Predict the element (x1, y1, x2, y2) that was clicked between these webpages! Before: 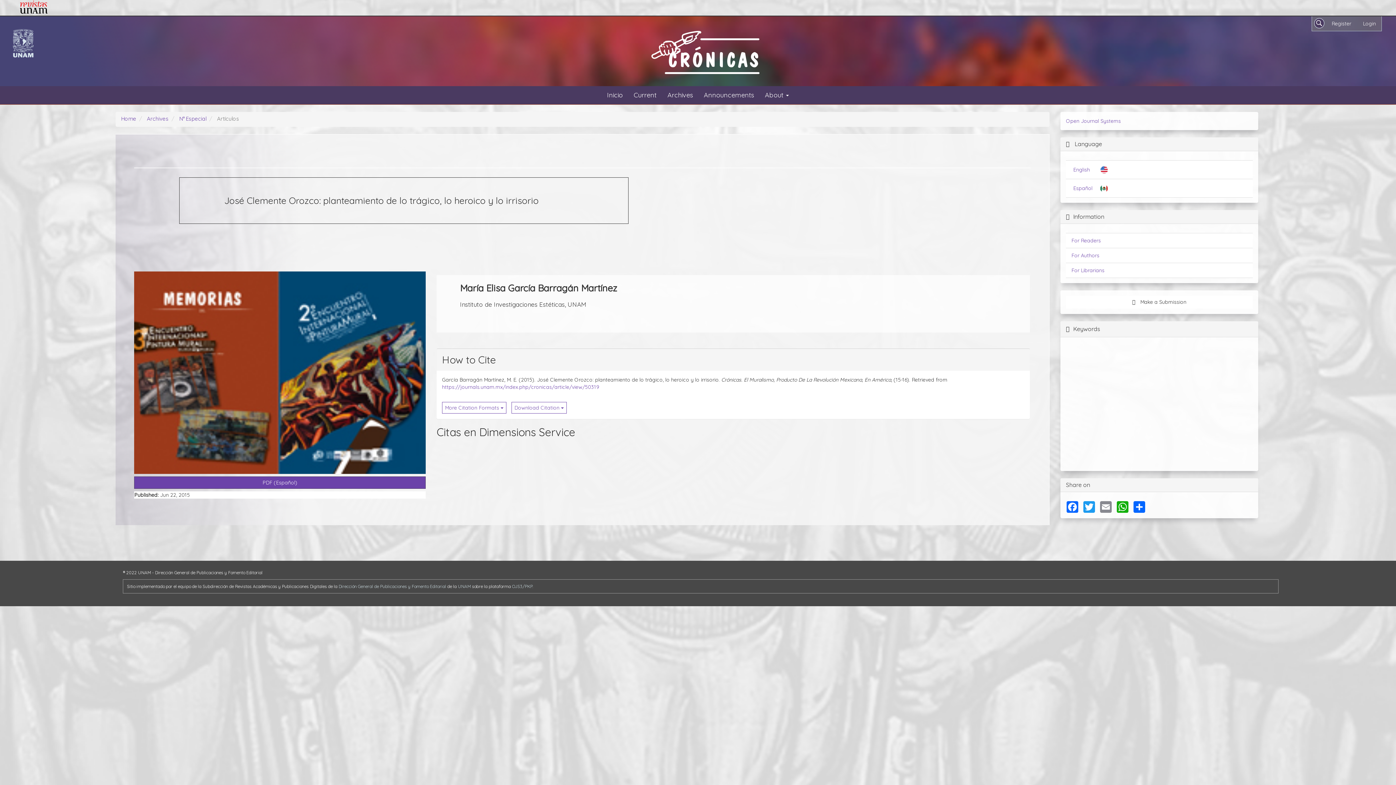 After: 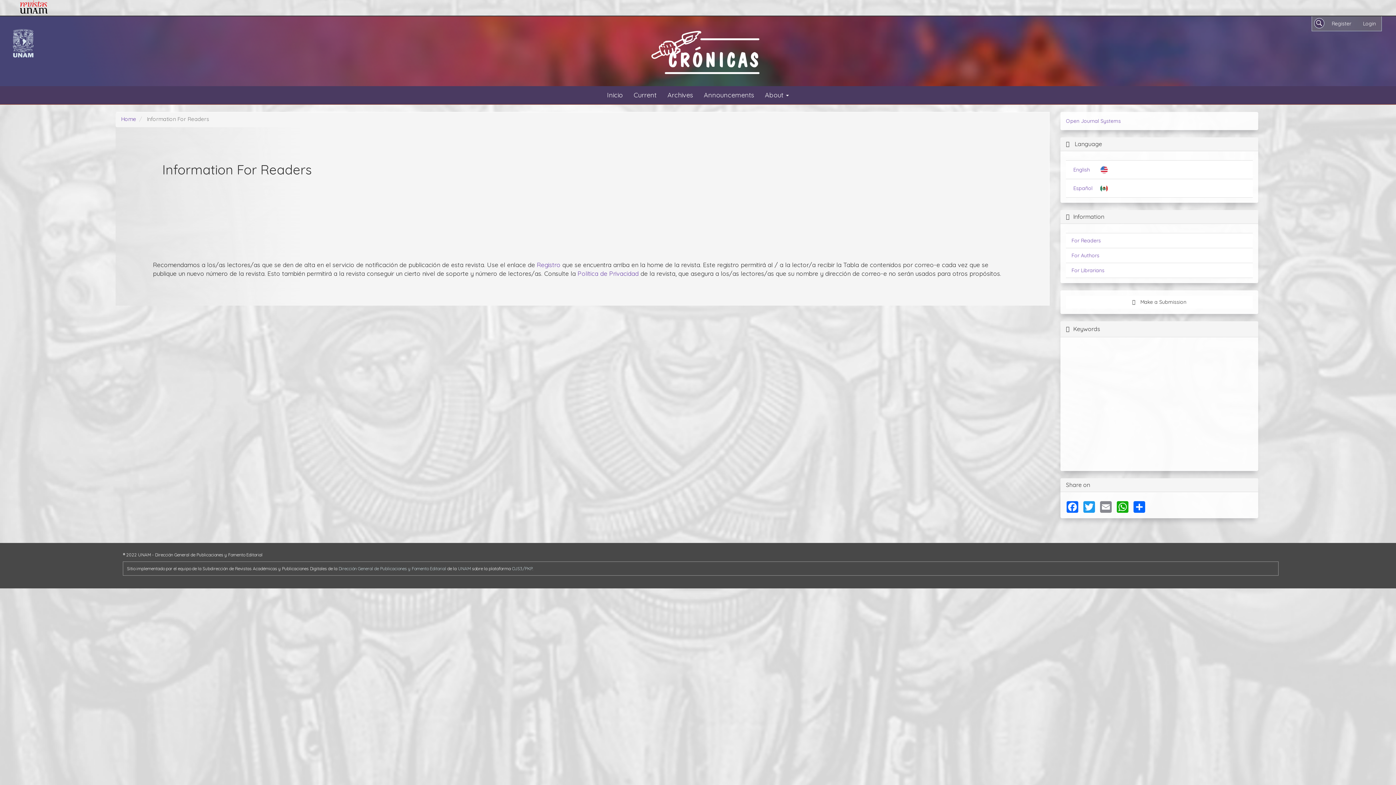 Action: label: For Readers bbox: (1071, 237, 1101, 244)